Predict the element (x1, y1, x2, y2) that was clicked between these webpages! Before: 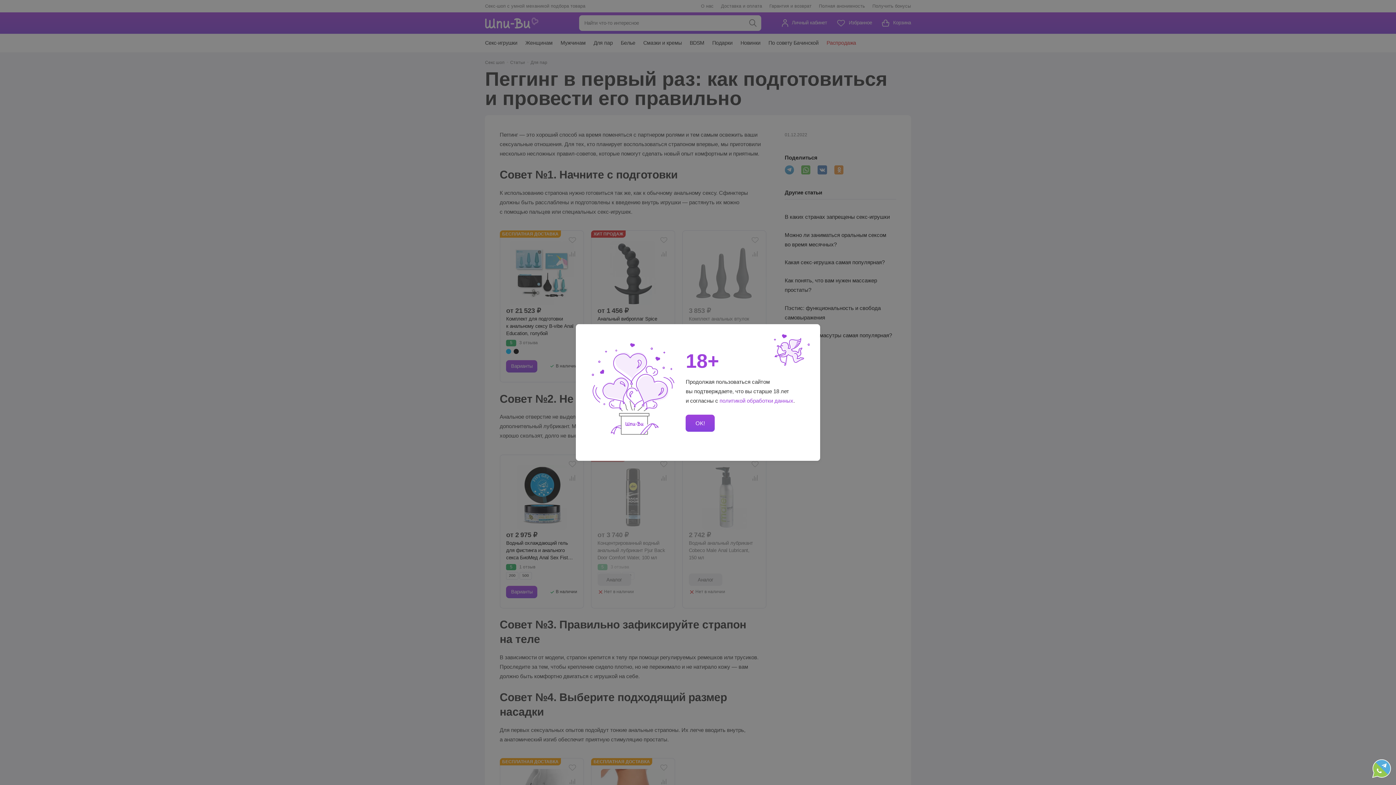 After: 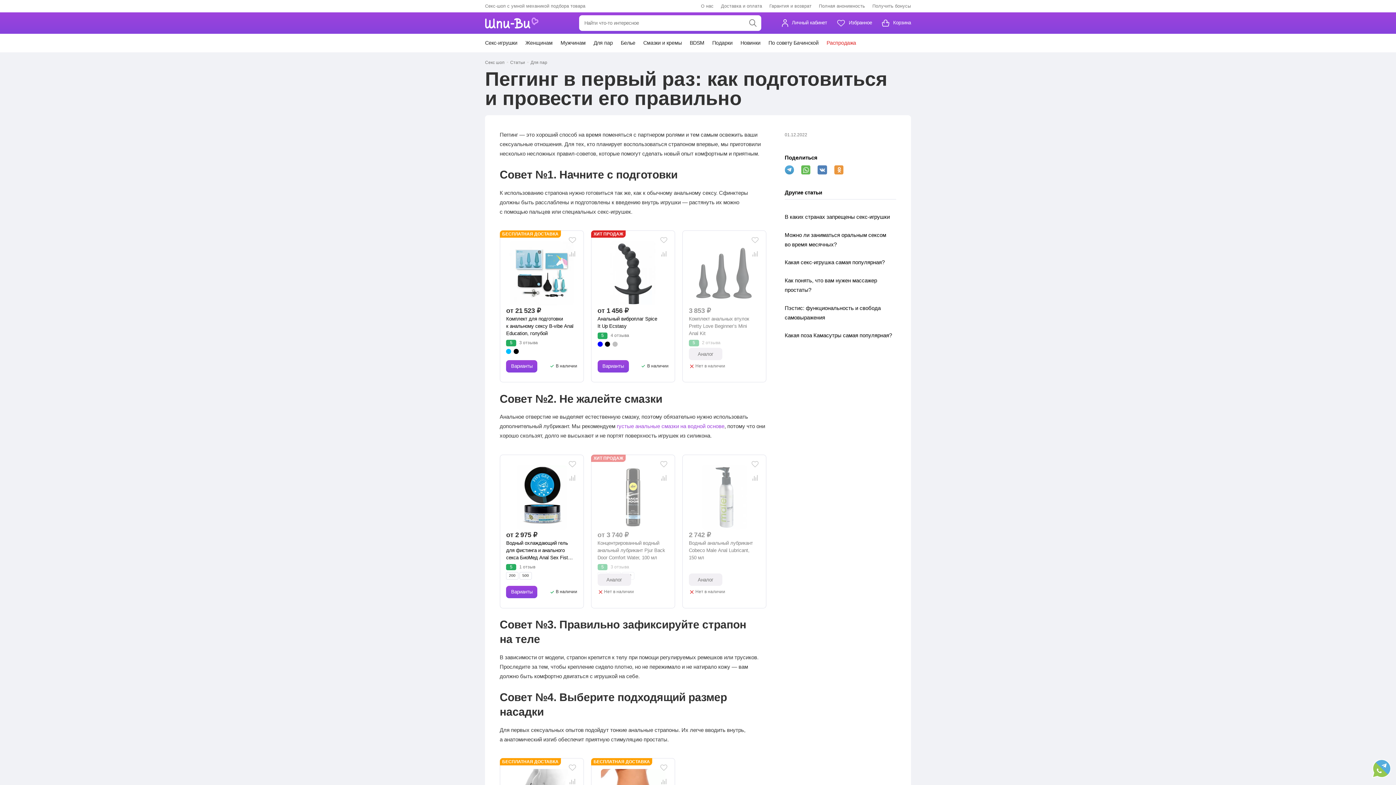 Action: label: OK! bbox: (685, 415, 714, 432)